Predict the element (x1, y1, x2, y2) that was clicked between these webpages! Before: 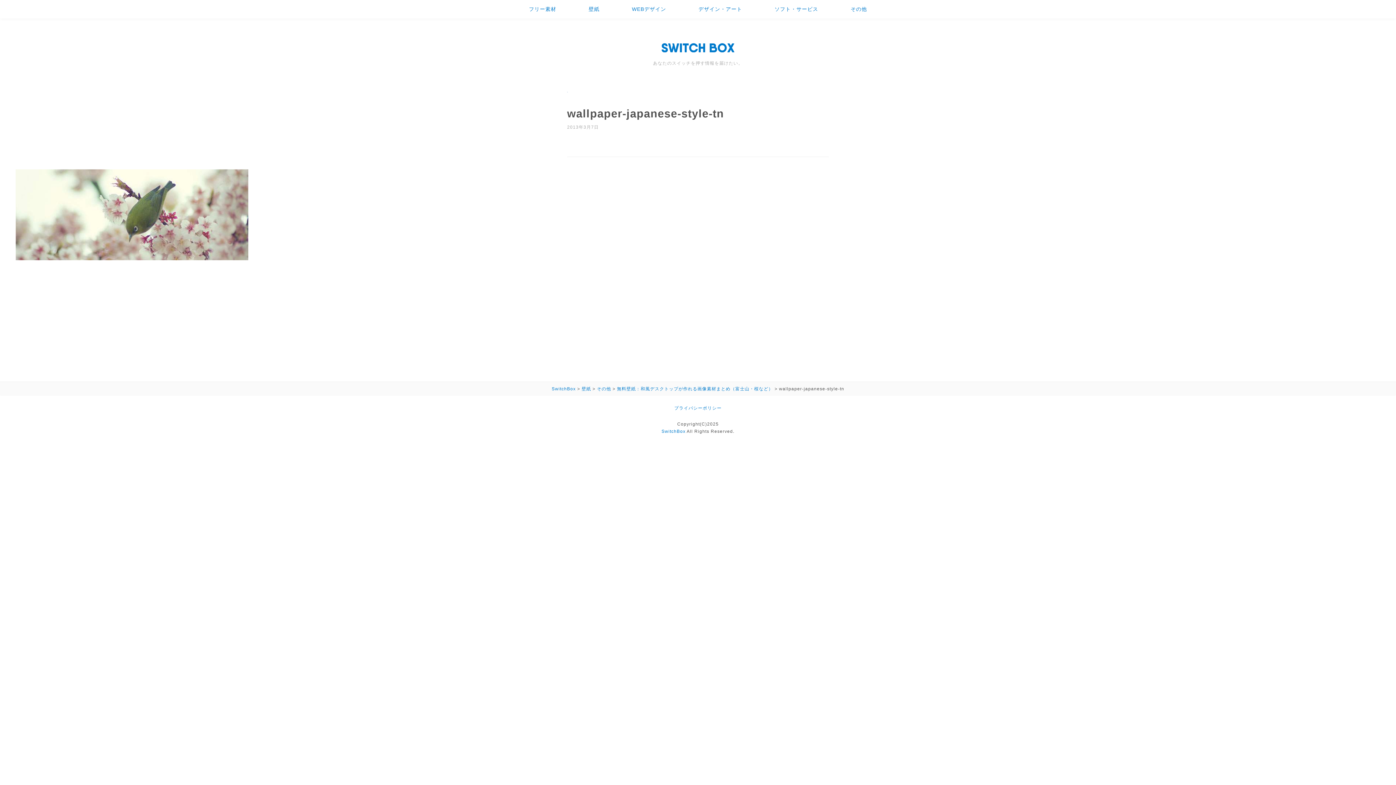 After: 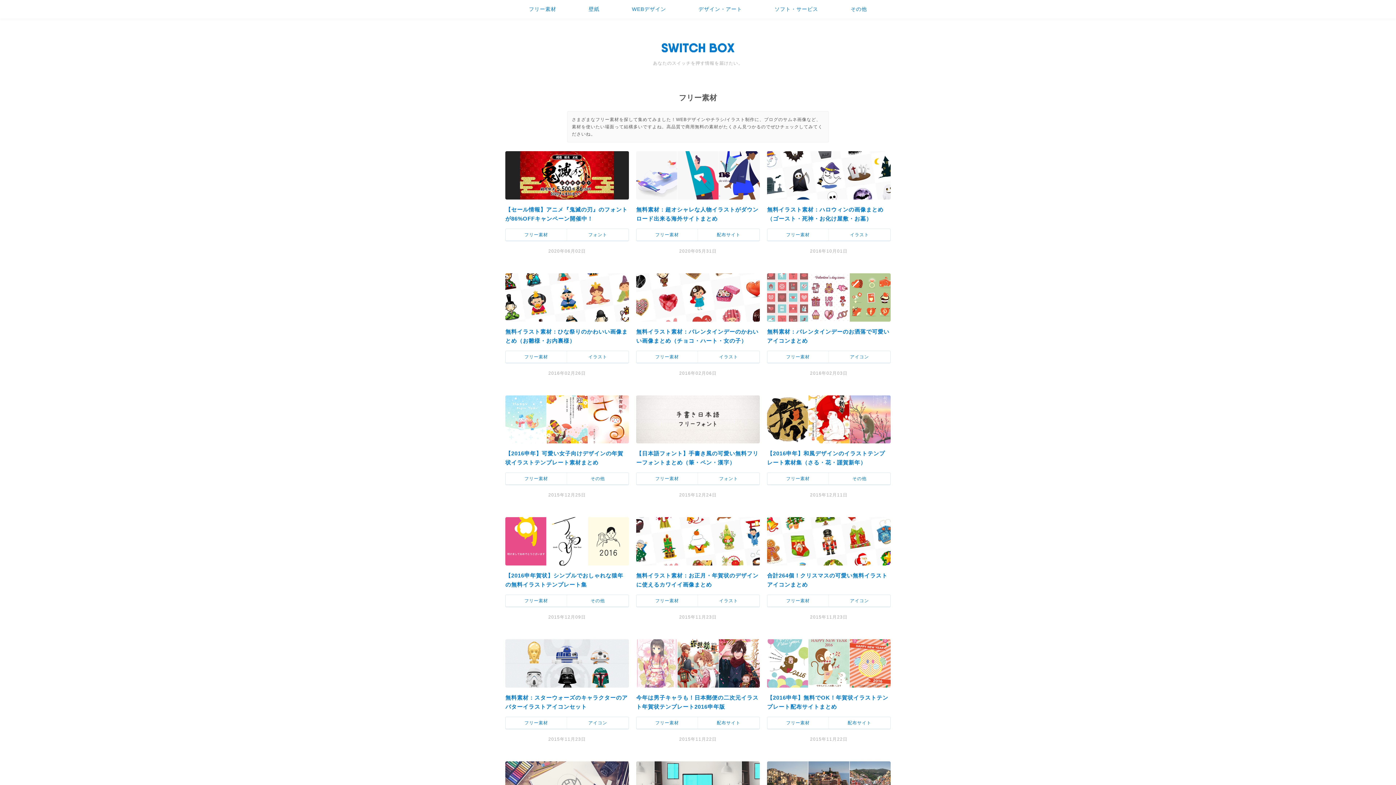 Action: label: フリー素材 bbox: (524, 0, 561, 18)